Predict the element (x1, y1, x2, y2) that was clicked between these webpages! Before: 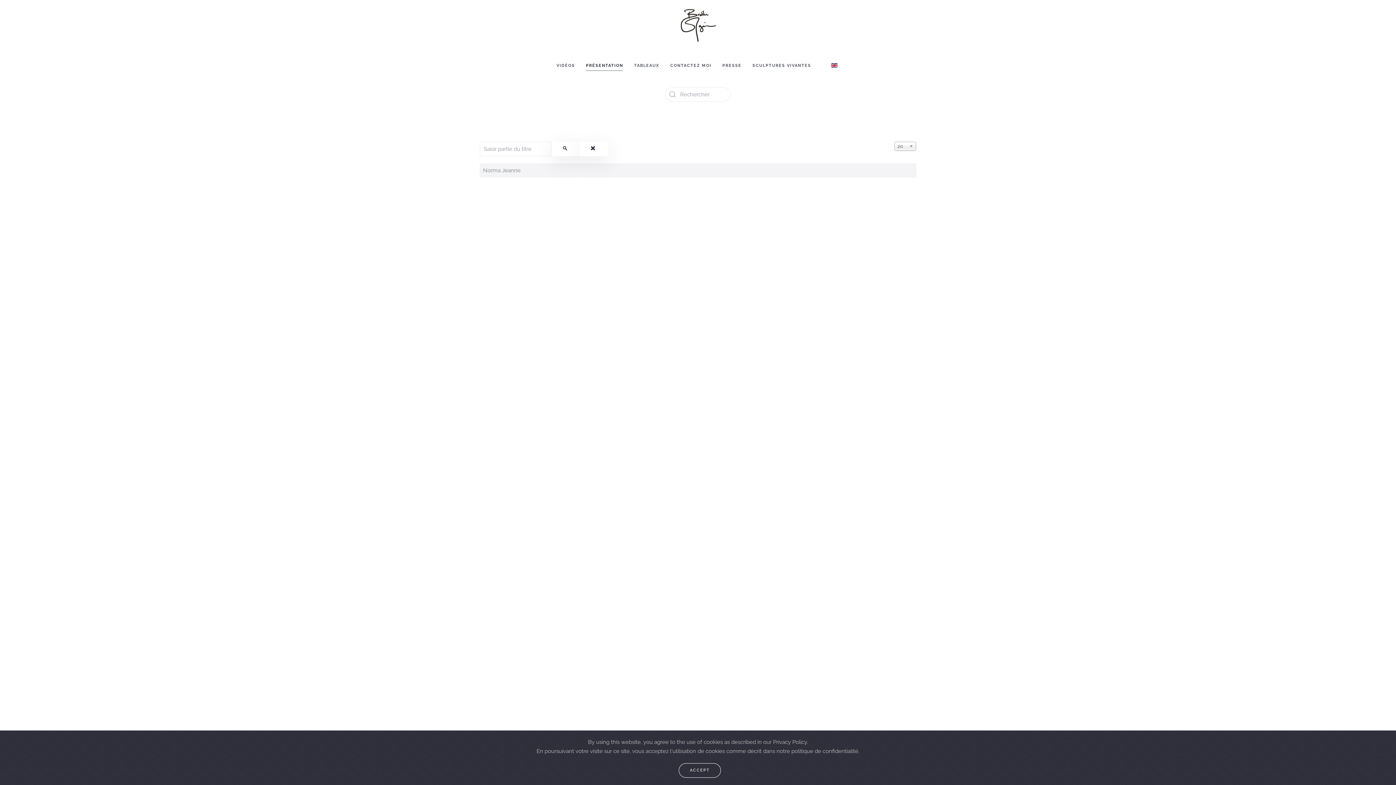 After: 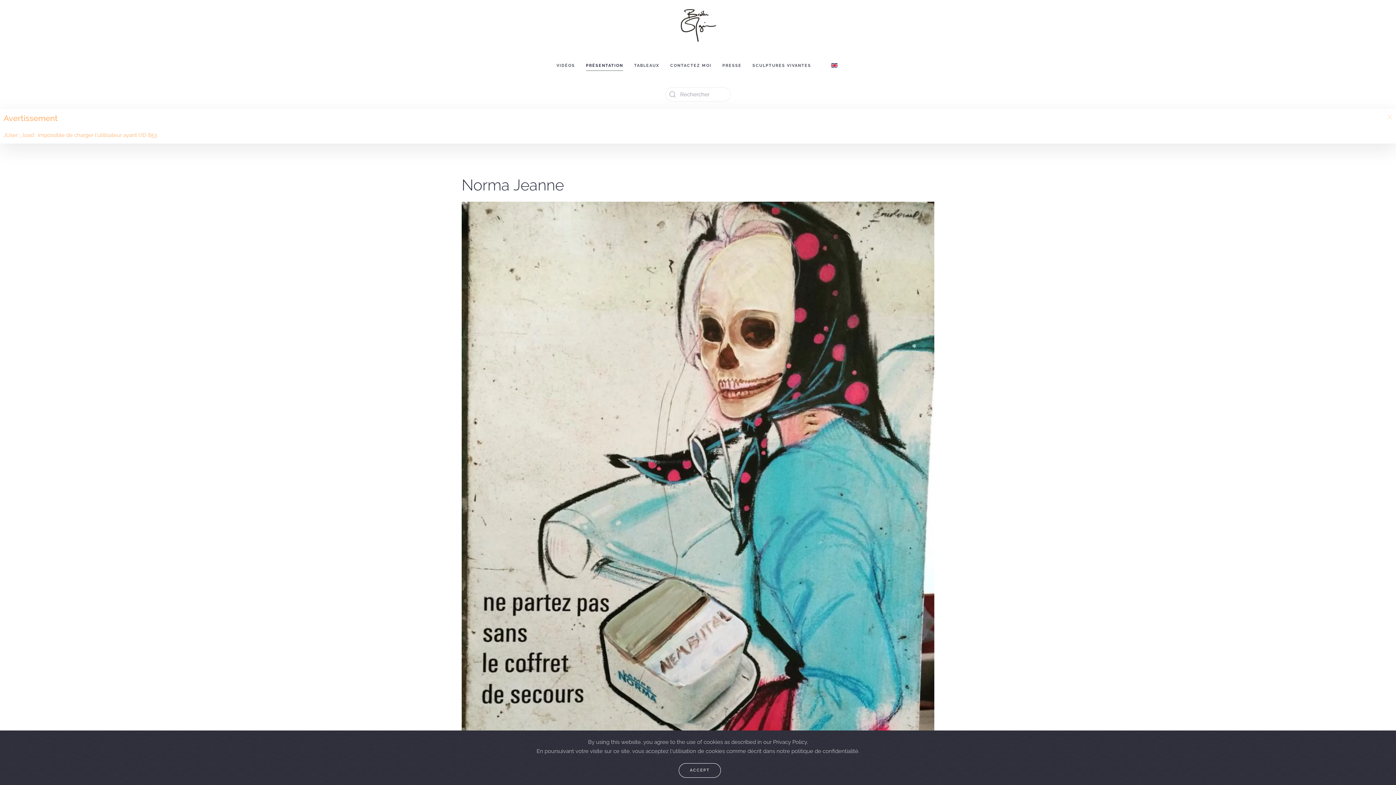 Action: label: Norma Jeanne bbox: (483, 167, 520, 173)